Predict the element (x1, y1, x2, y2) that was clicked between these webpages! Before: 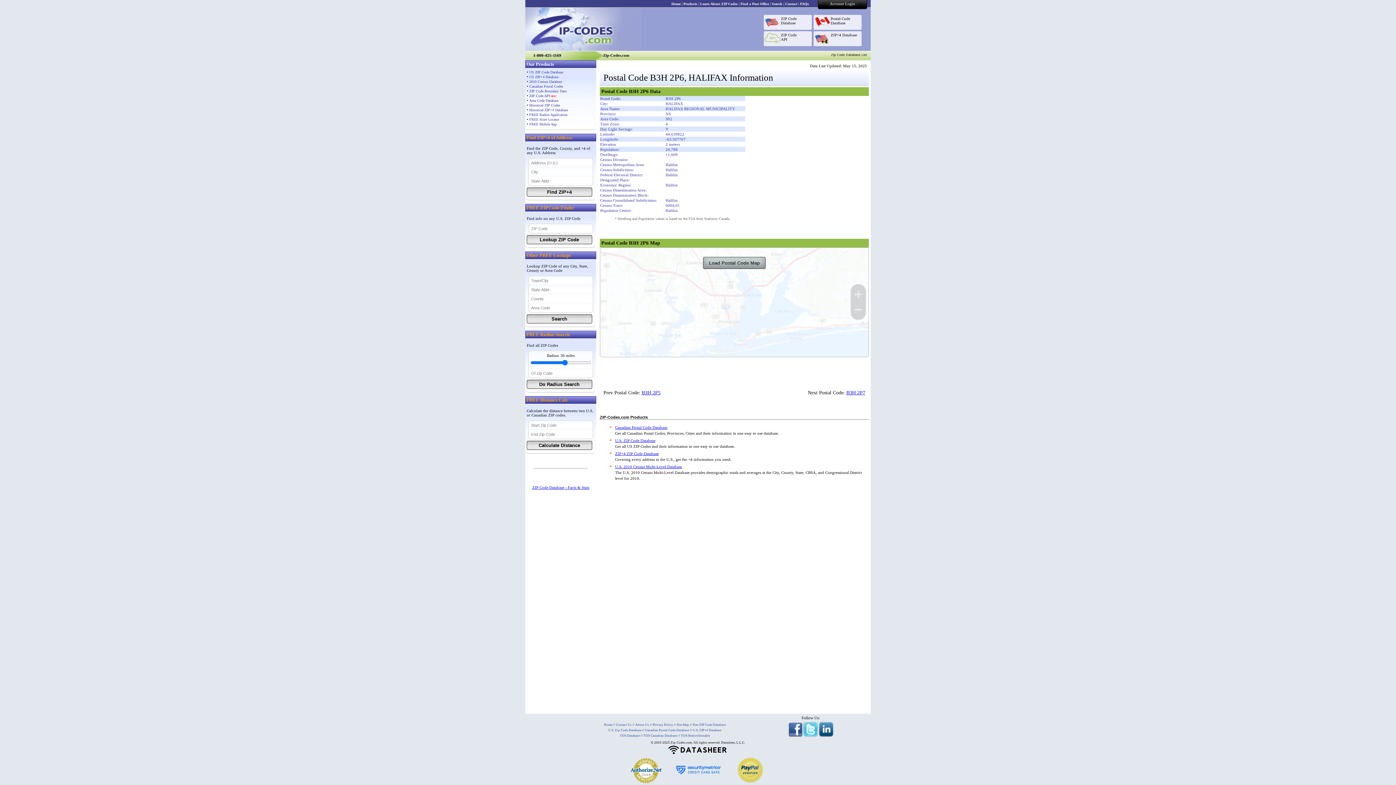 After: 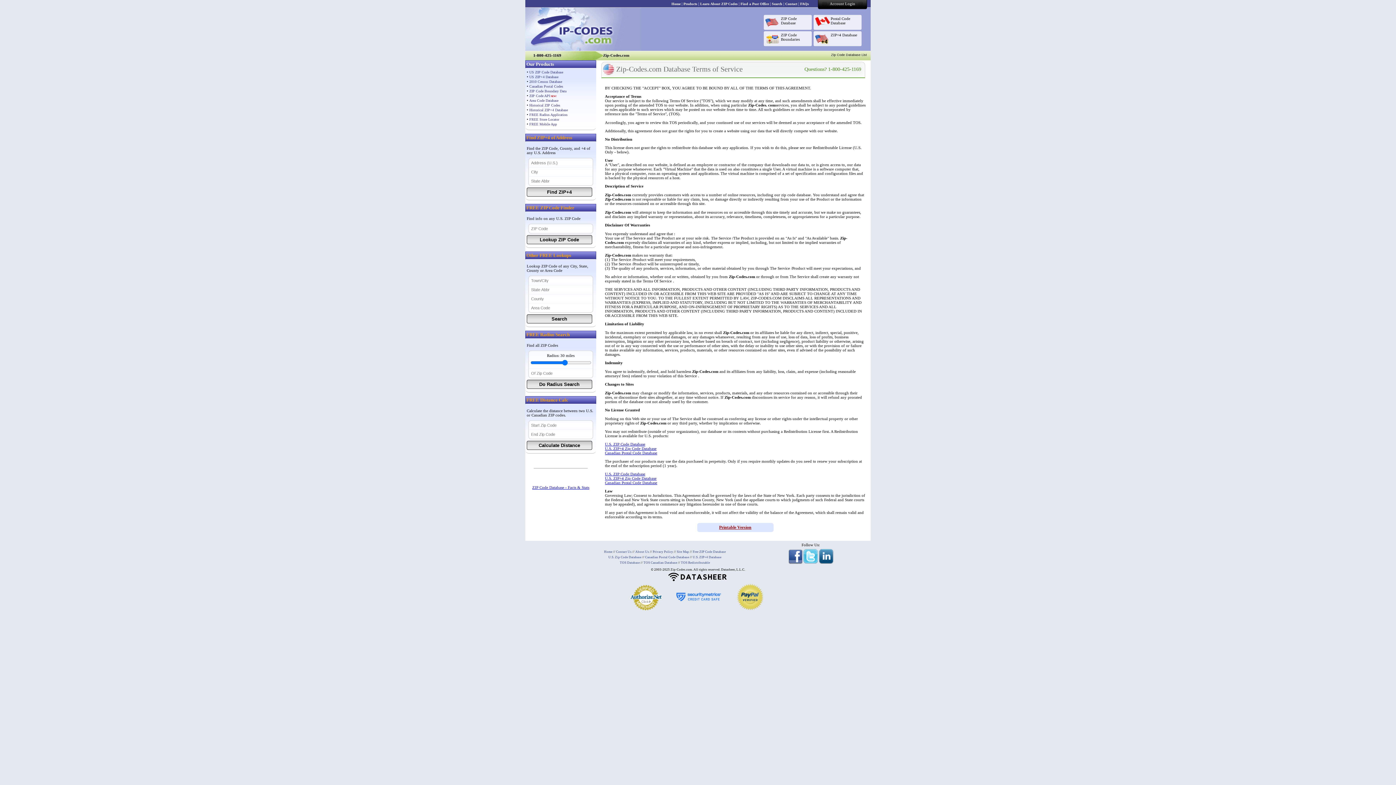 Action: label: TOS Database bbox: (620, 734, 640, 737)